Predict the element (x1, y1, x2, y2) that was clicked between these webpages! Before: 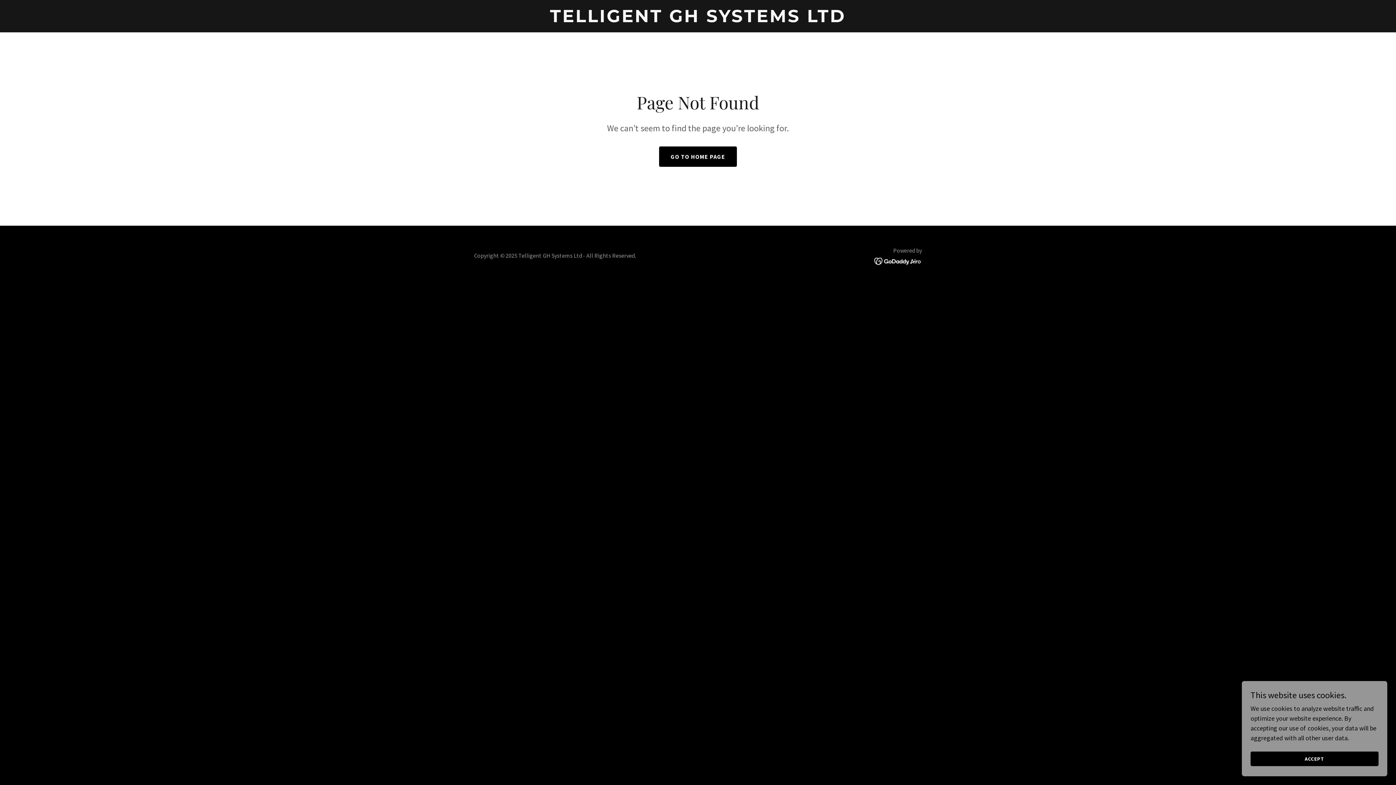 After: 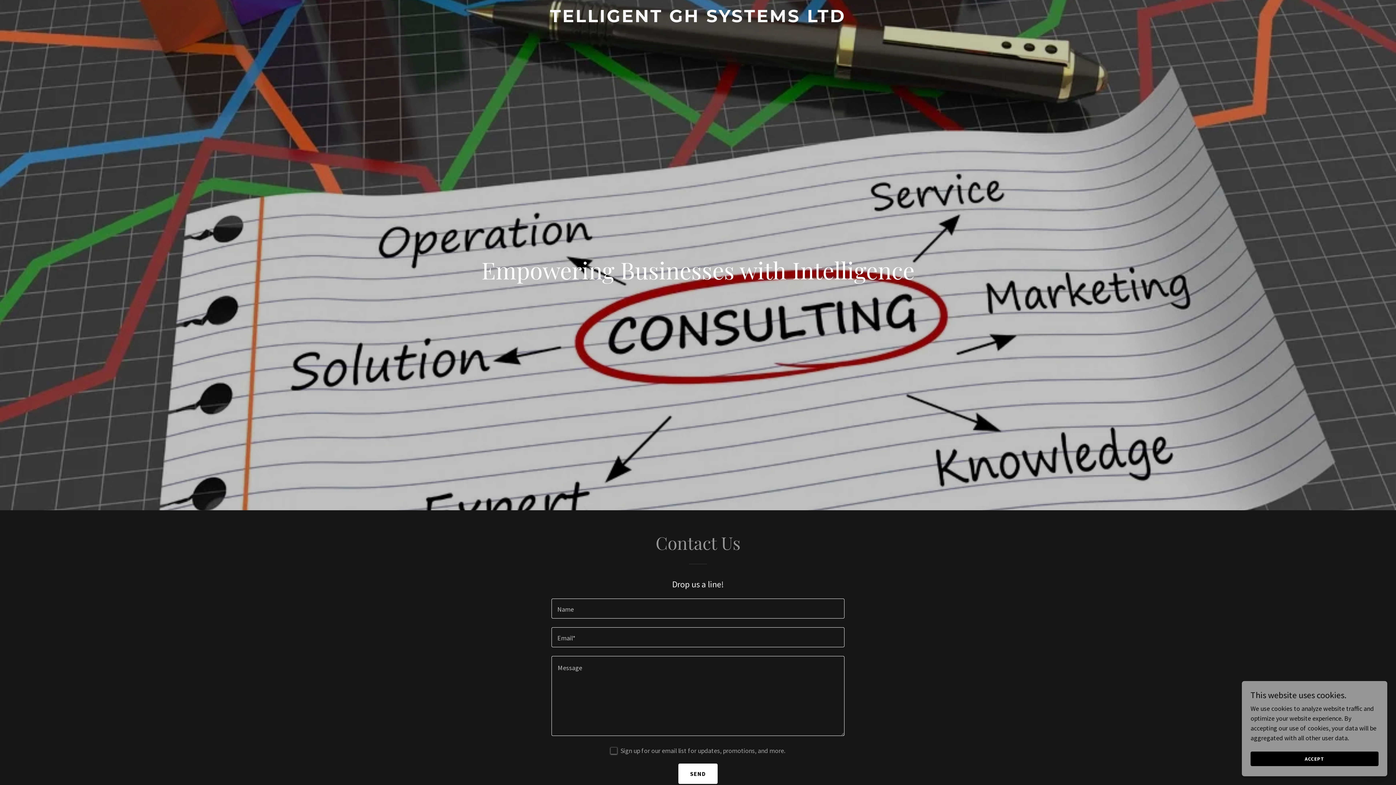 Action: bbox: (471, 15, 925, 24) label: TELLIGENT GH SYSTEMS LTD